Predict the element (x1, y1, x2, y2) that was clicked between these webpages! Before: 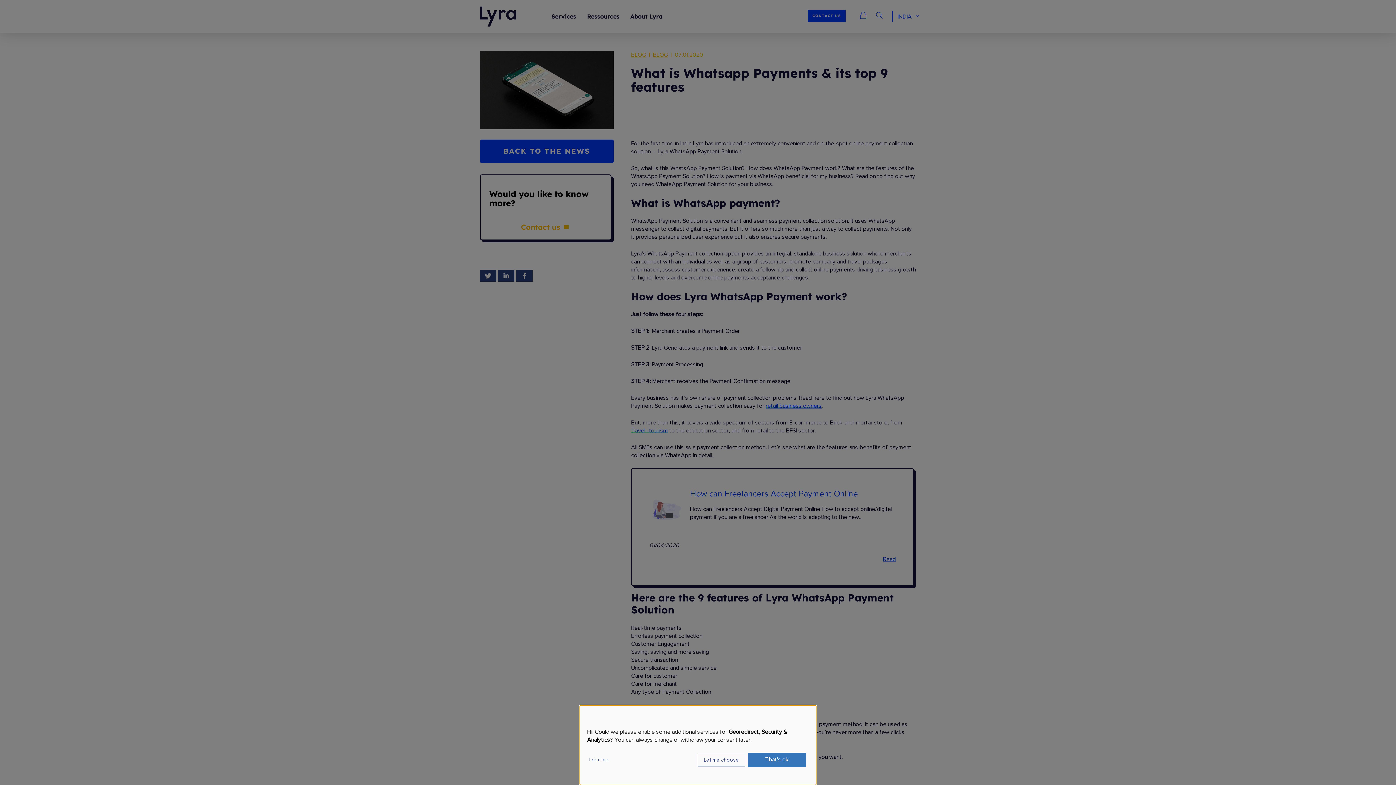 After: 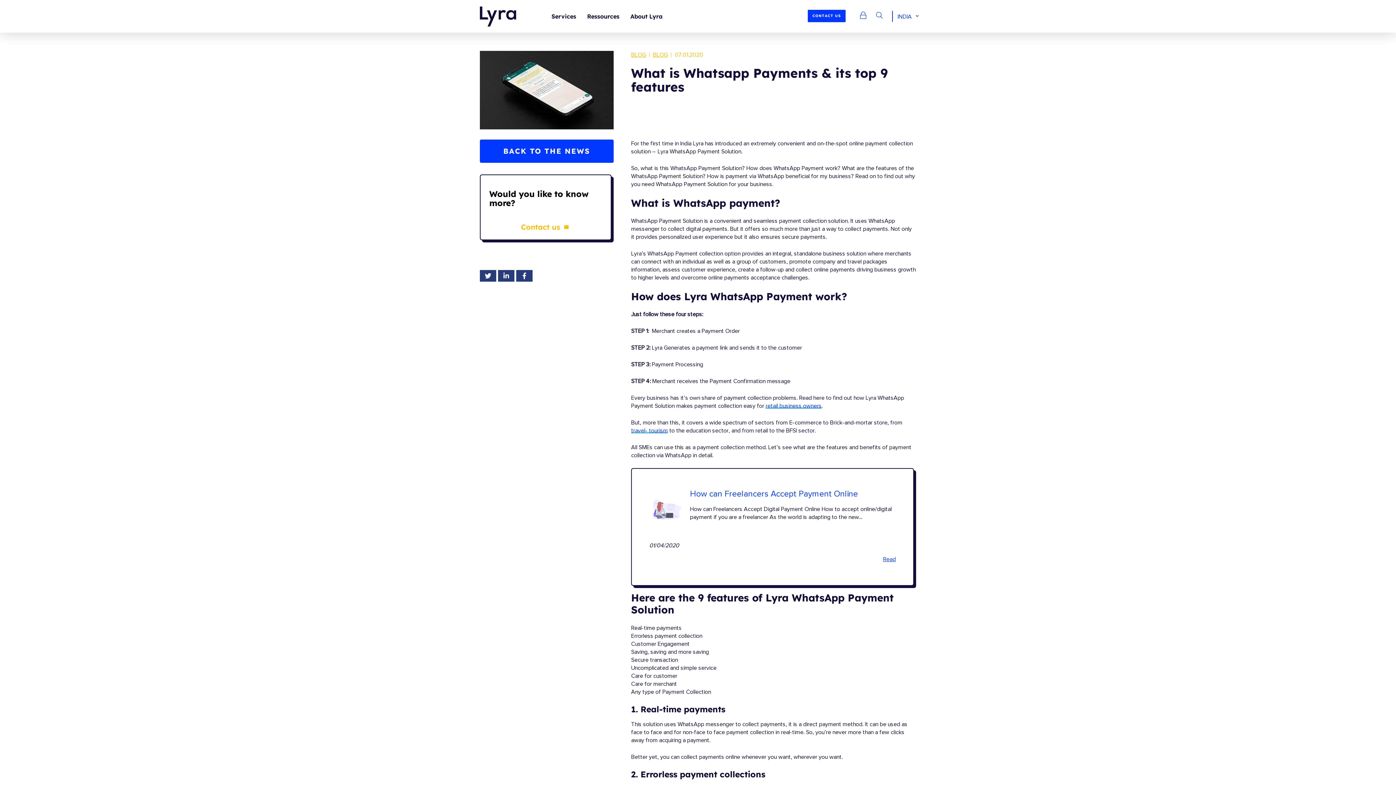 Action: bbox: (748, 753, 806, 767) label: That's ok